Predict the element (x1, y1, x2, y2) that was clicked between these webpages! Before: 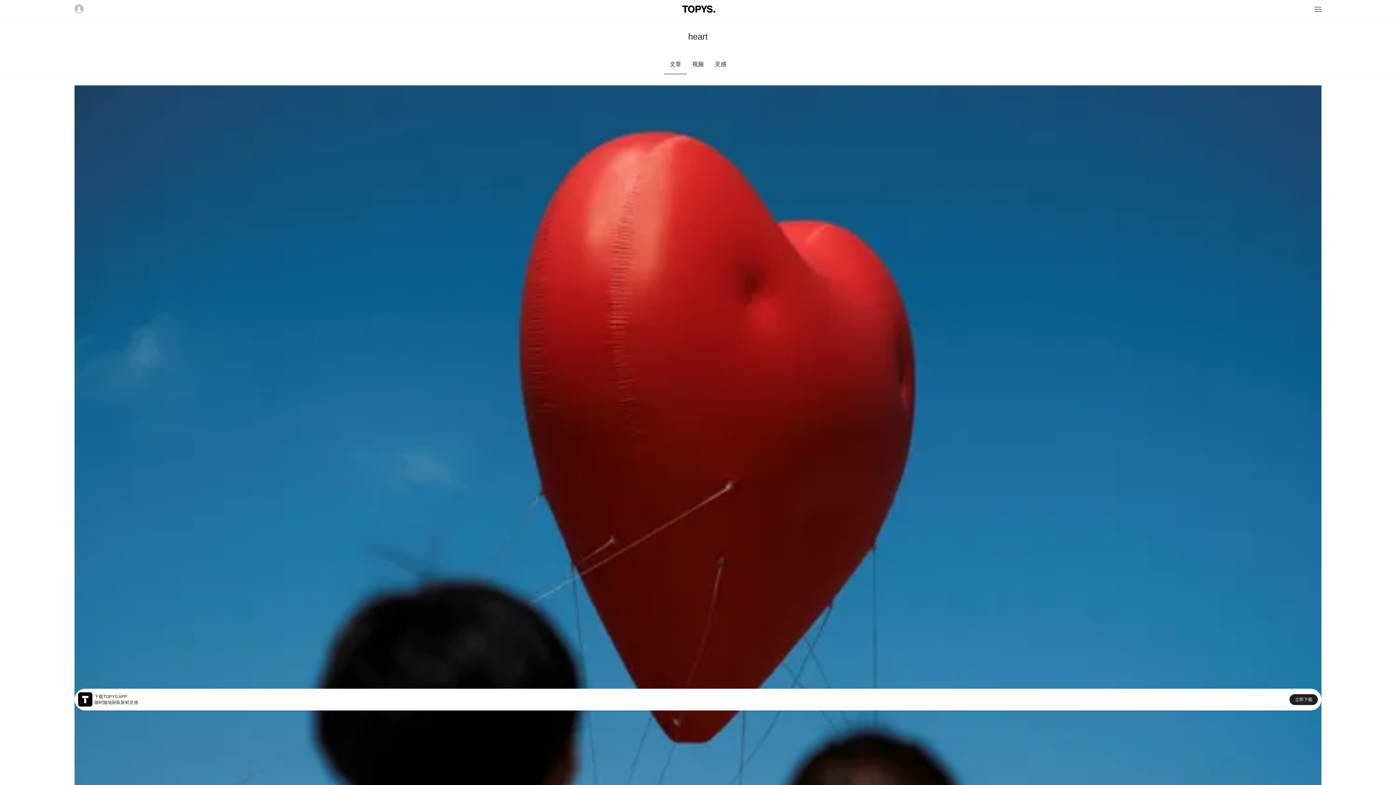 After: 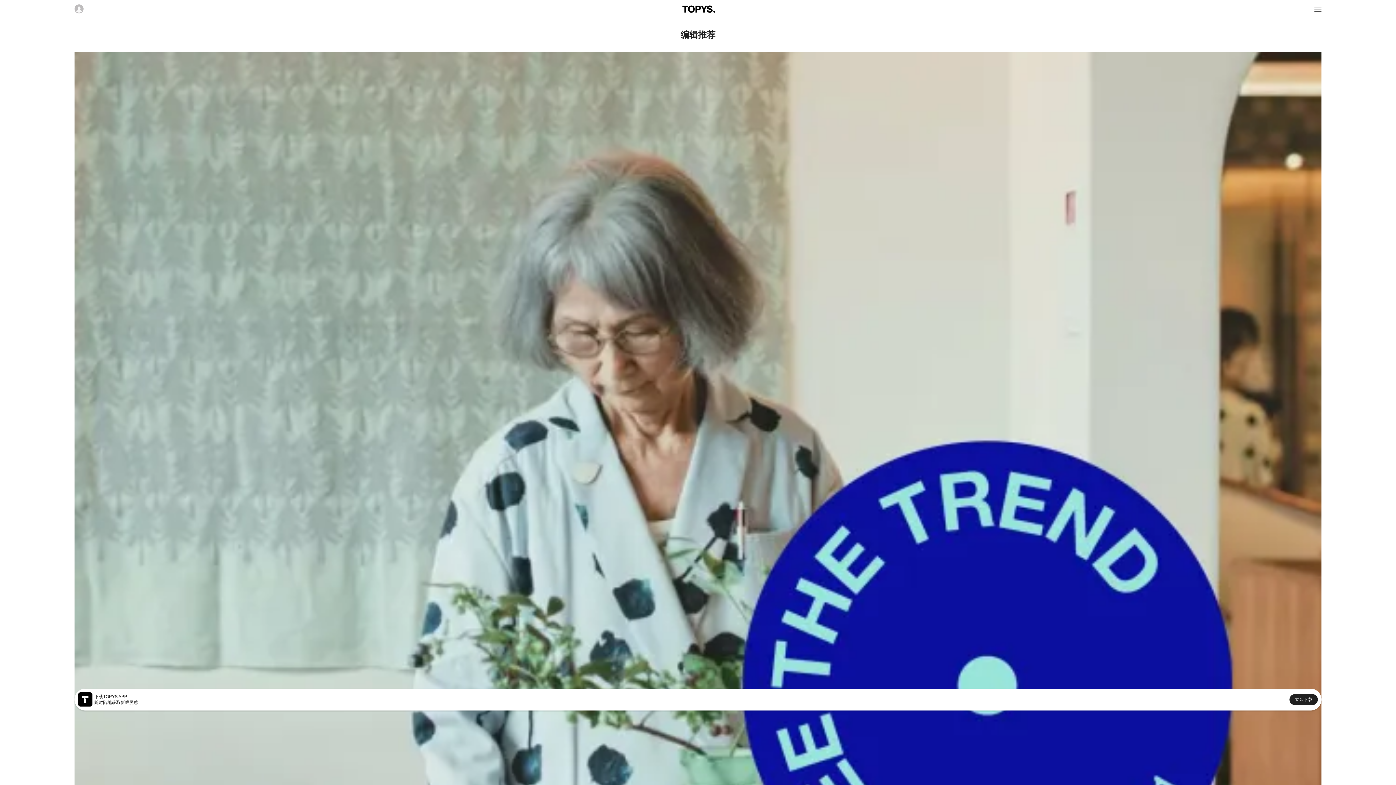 Action: bbox: (682, 5, 715, 12)